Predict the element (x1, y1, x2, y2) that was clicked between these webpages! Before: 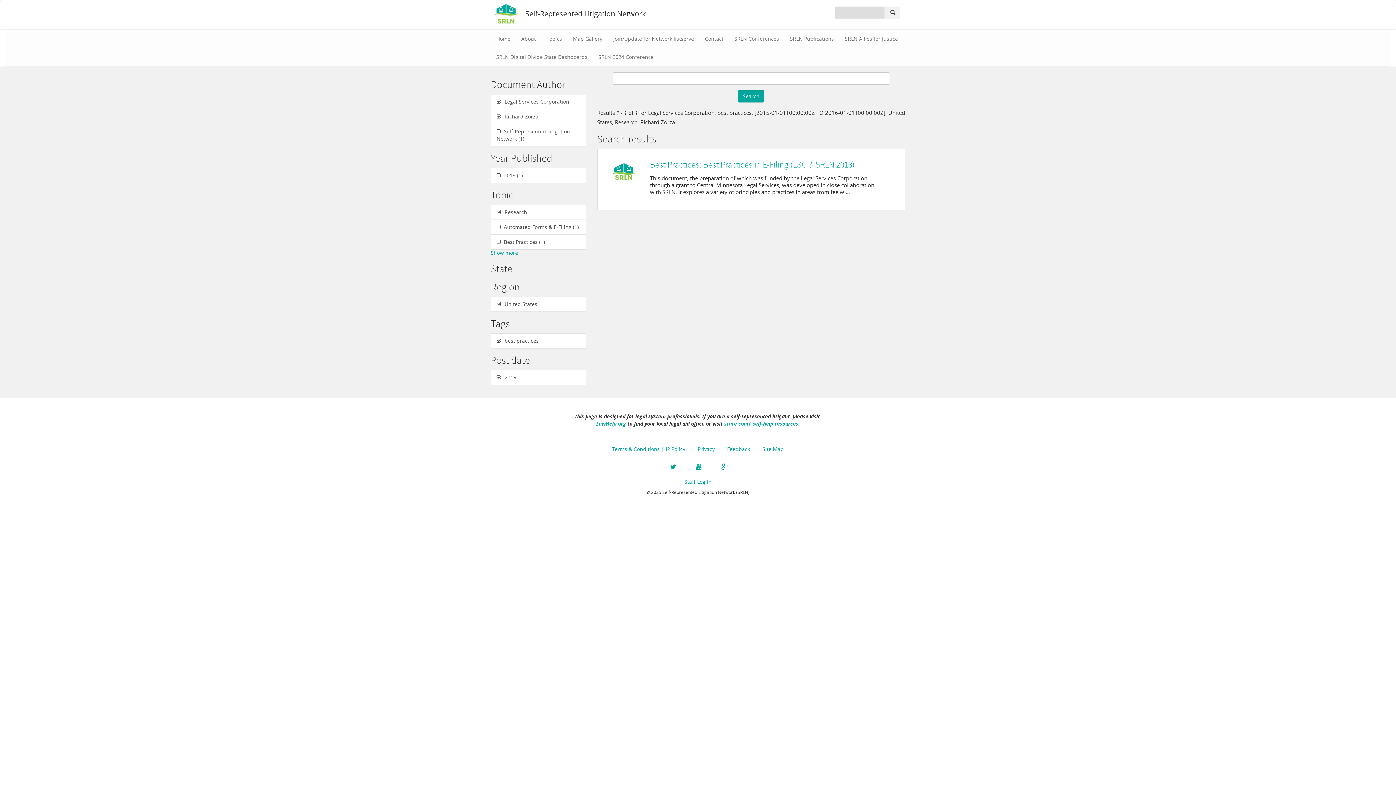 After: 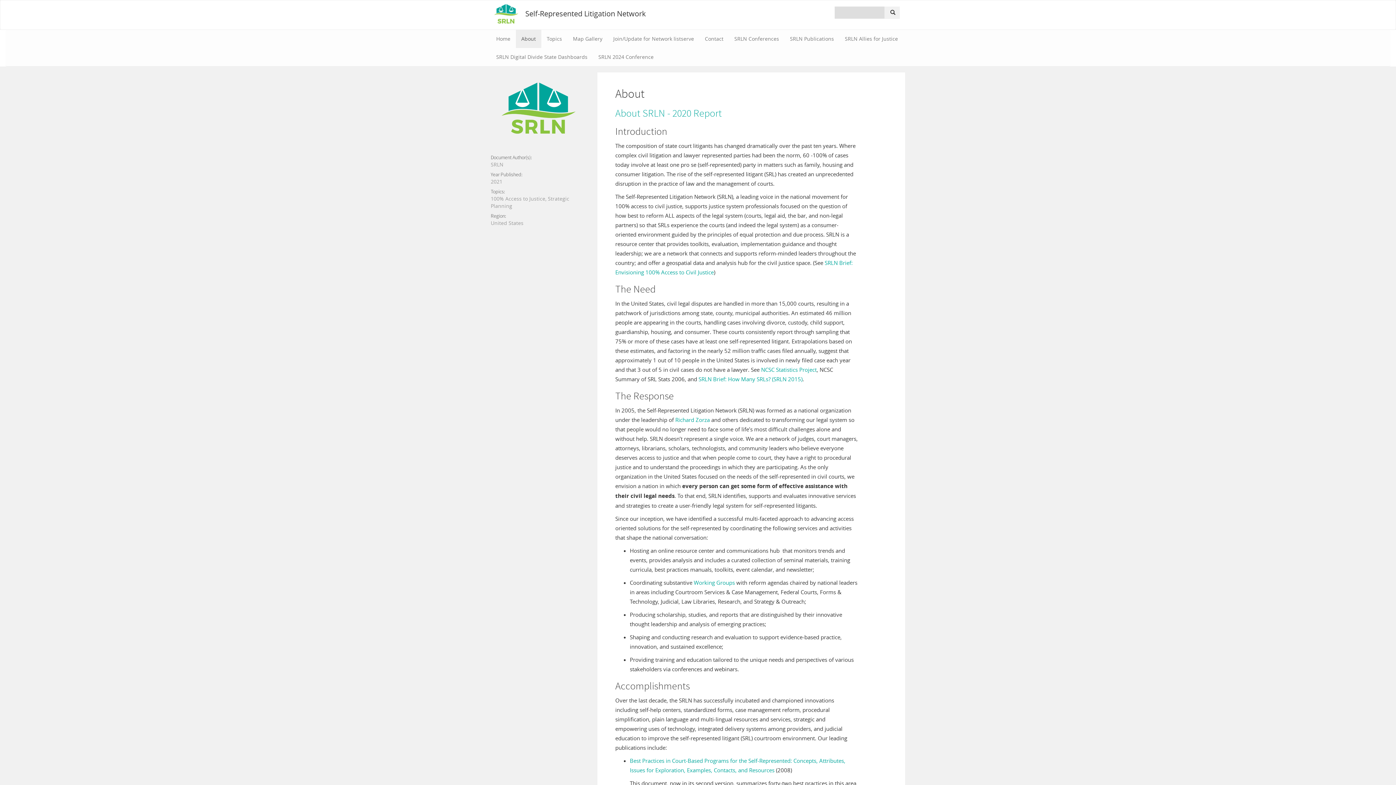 Action: bbox: (516, 29, 541, 48) label: About